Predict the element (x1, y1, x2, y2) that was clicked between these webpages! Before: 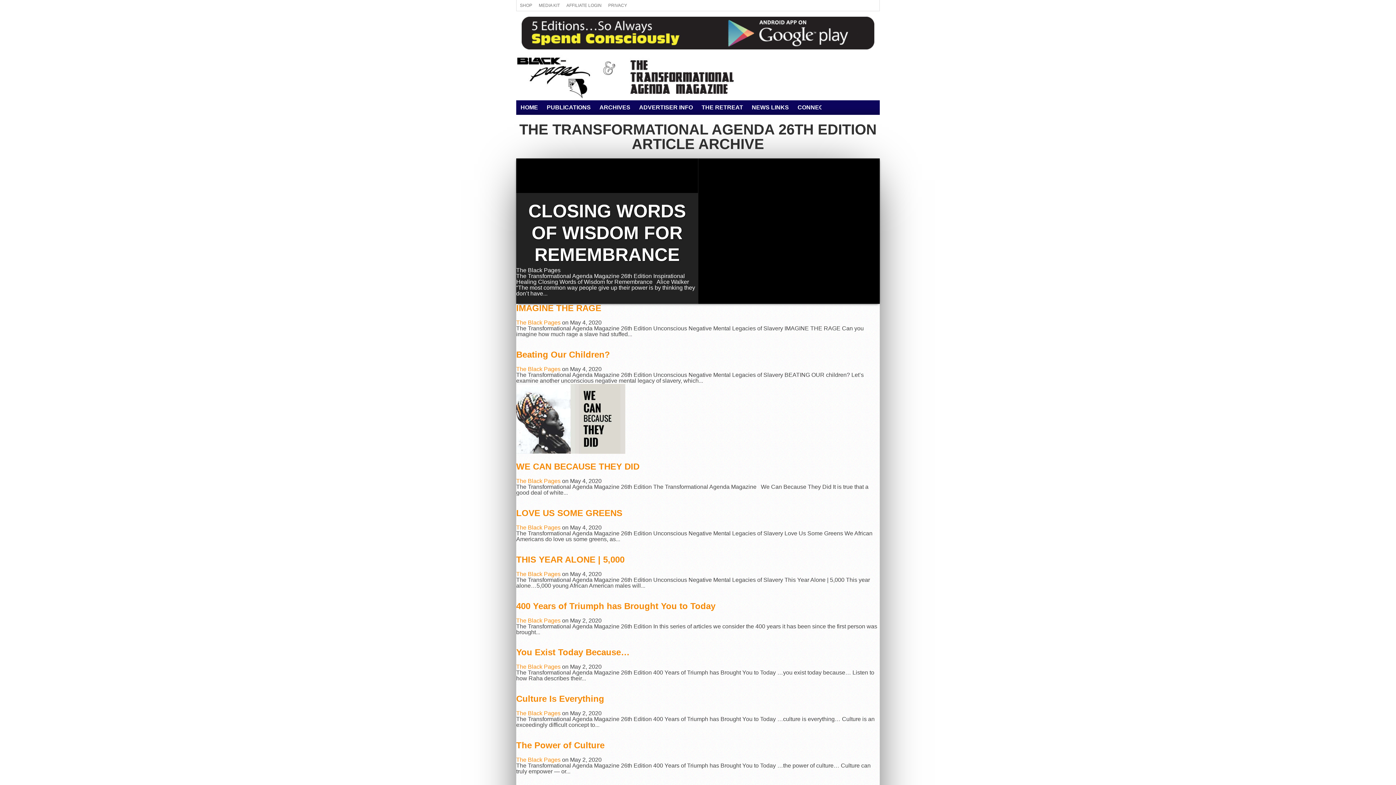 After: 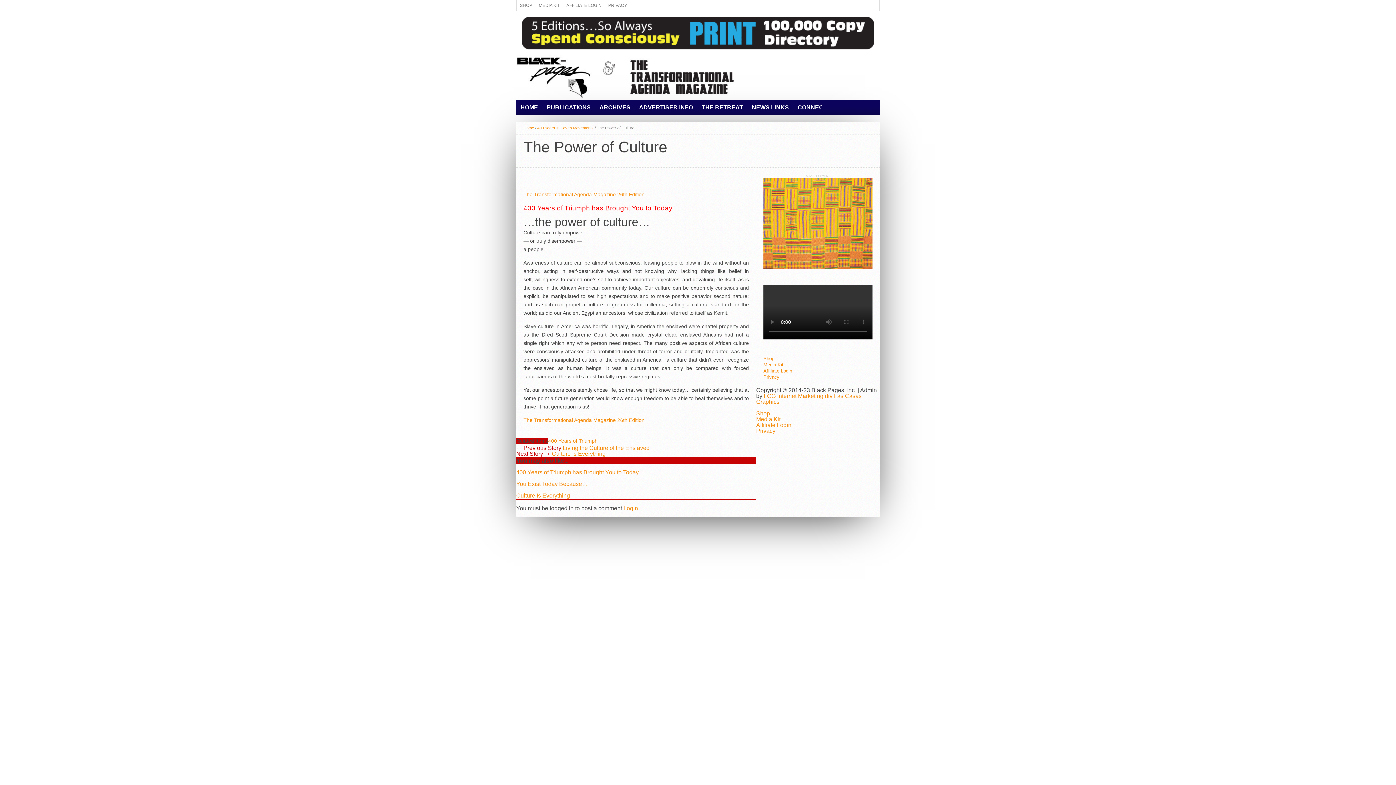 Action: label: The Power of Culture bbox: (516, 740, 604, 750)